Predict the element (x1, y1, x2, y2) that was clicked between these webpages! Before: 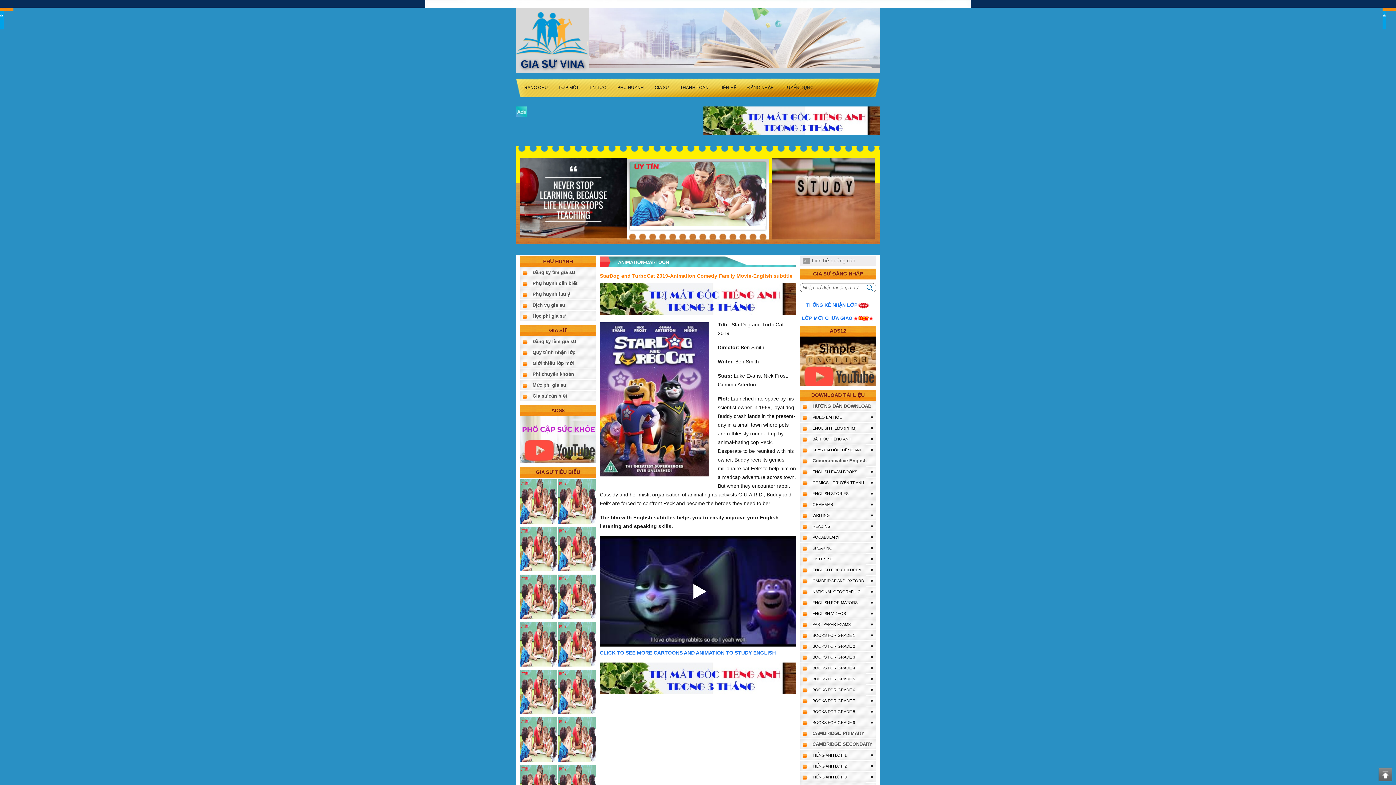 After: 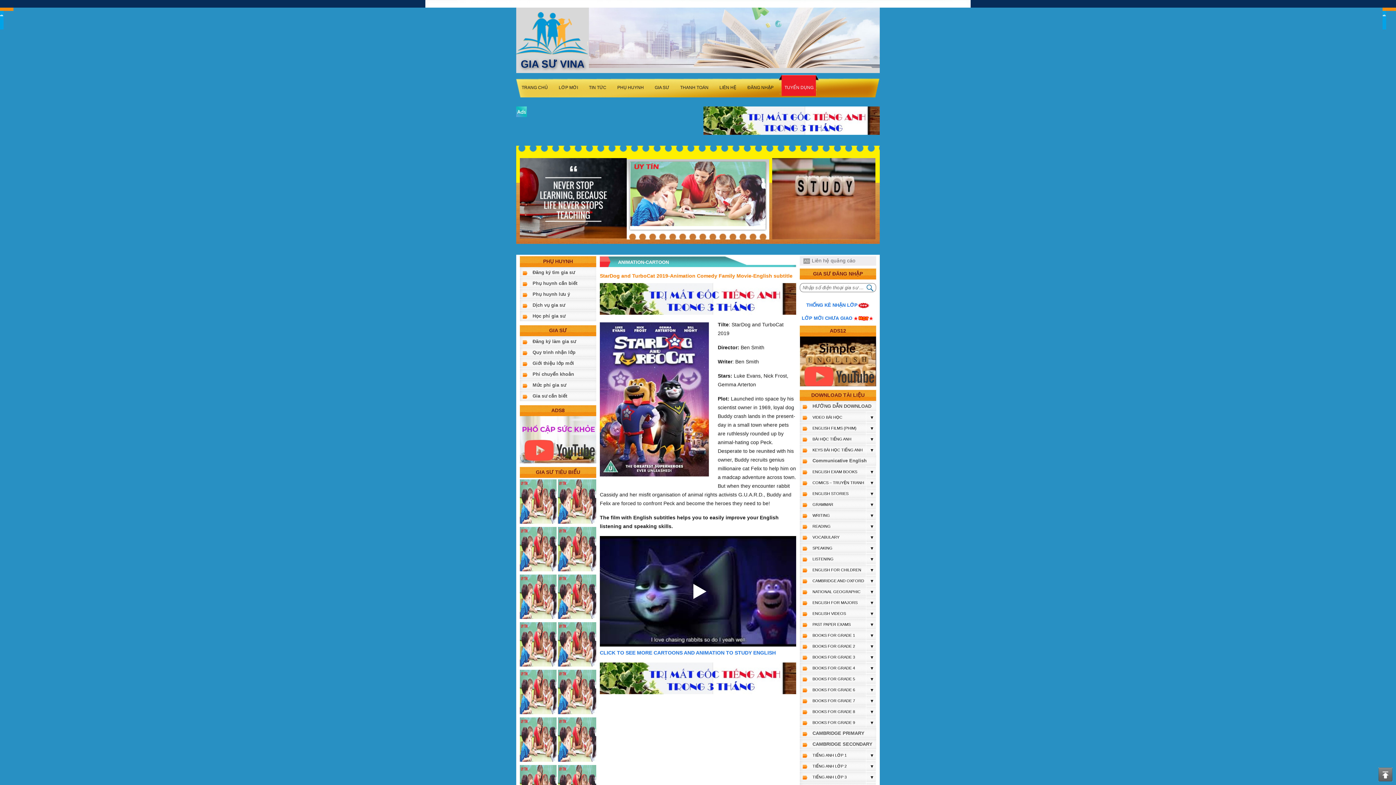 Action: label: TUYỂN DỤNG bbox: (779, 74, 819, 96)